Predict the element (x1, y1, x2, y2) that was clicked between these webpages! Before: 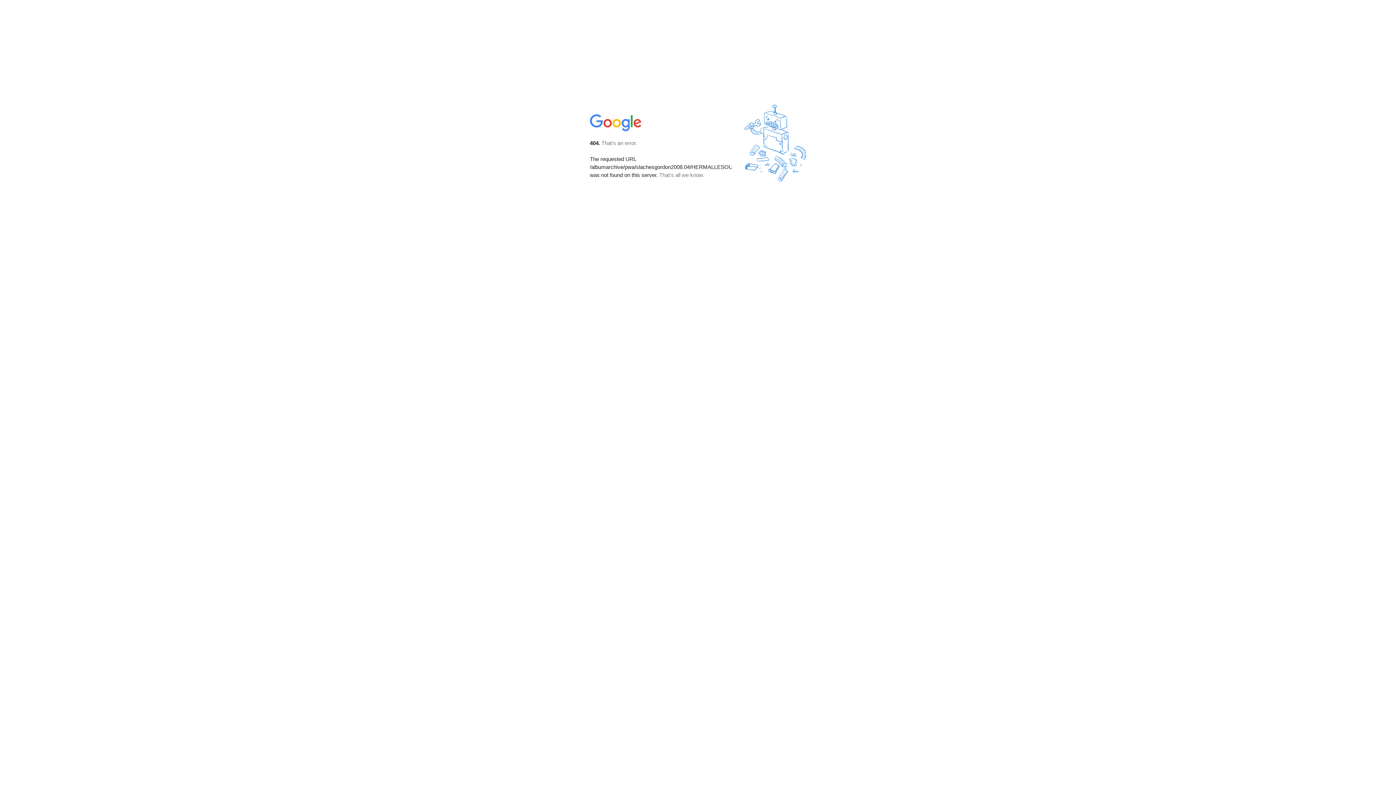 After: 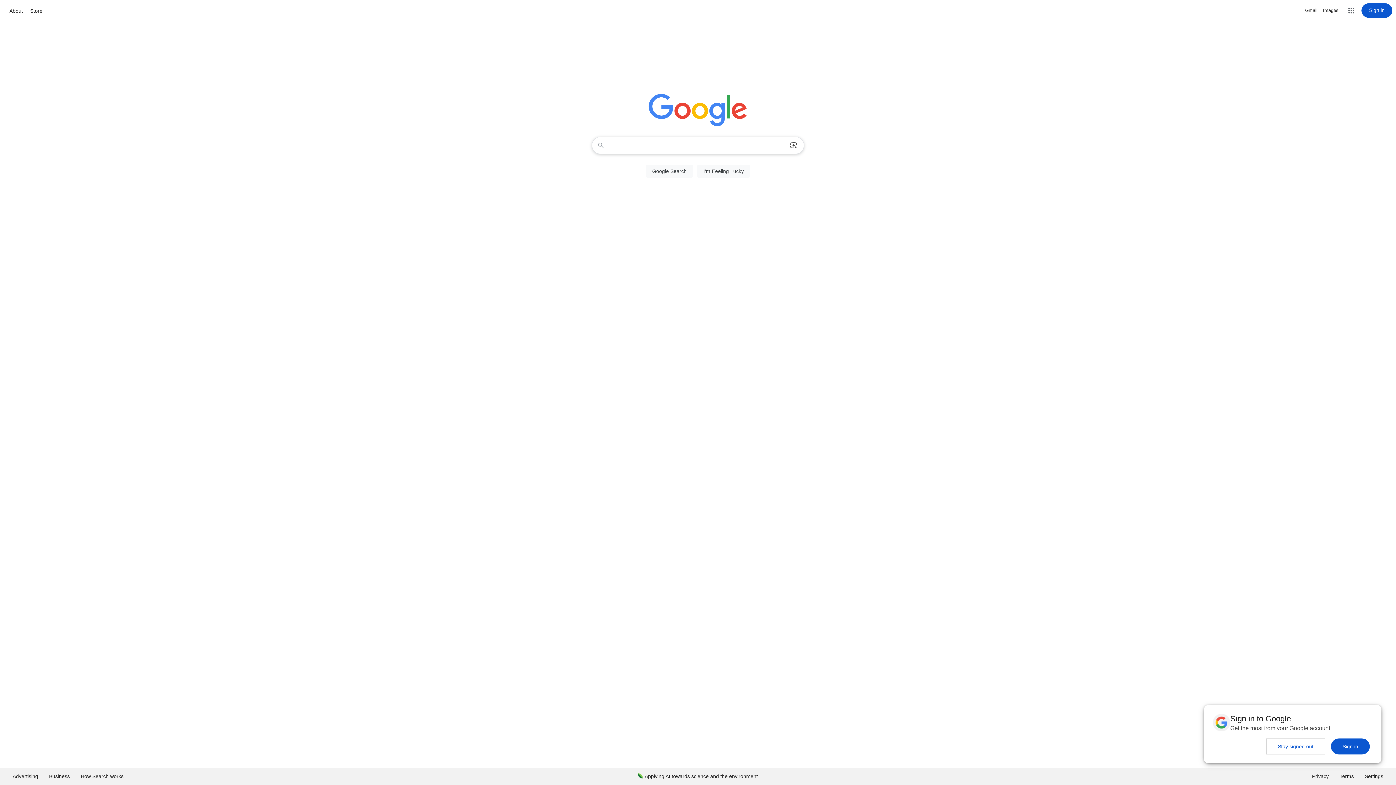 Action: bbox: (590, 127, 642, 134)